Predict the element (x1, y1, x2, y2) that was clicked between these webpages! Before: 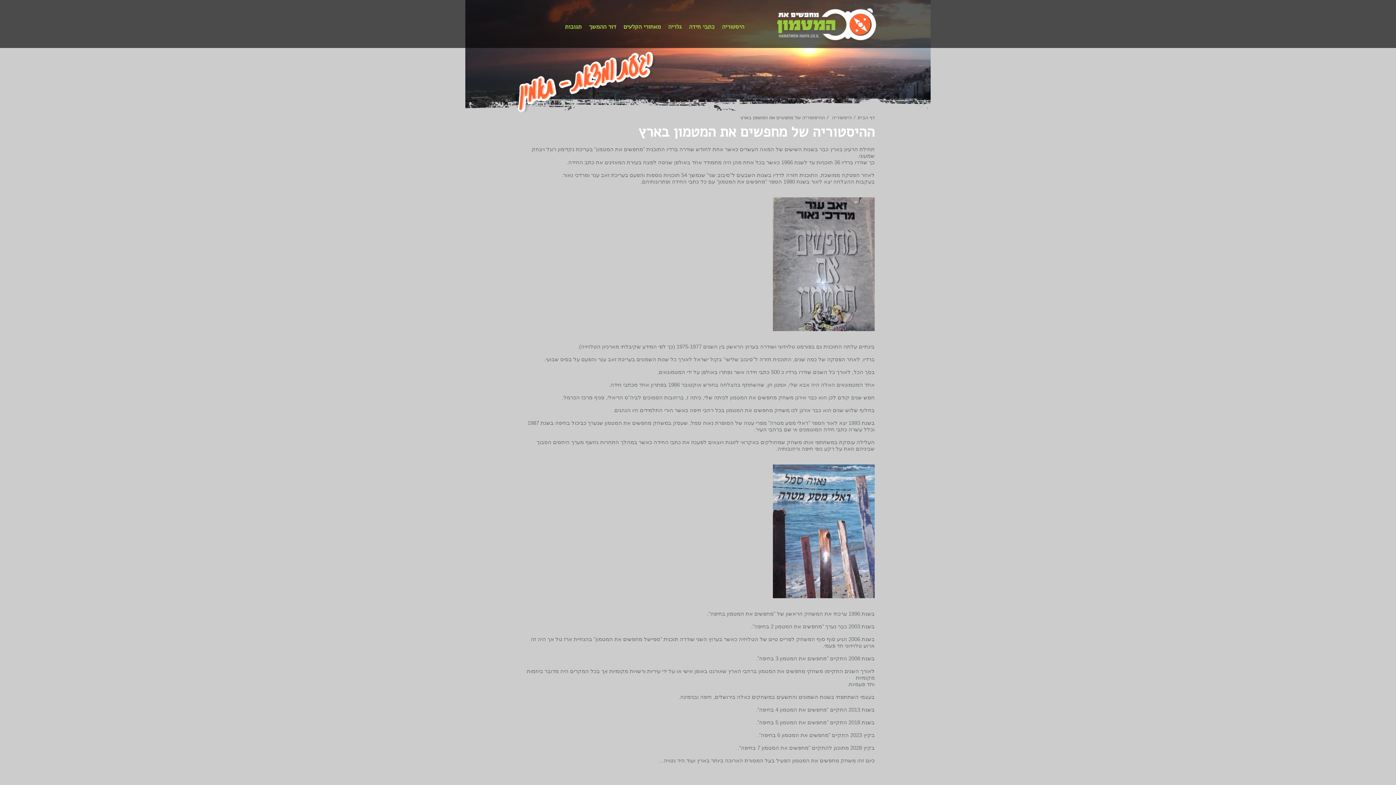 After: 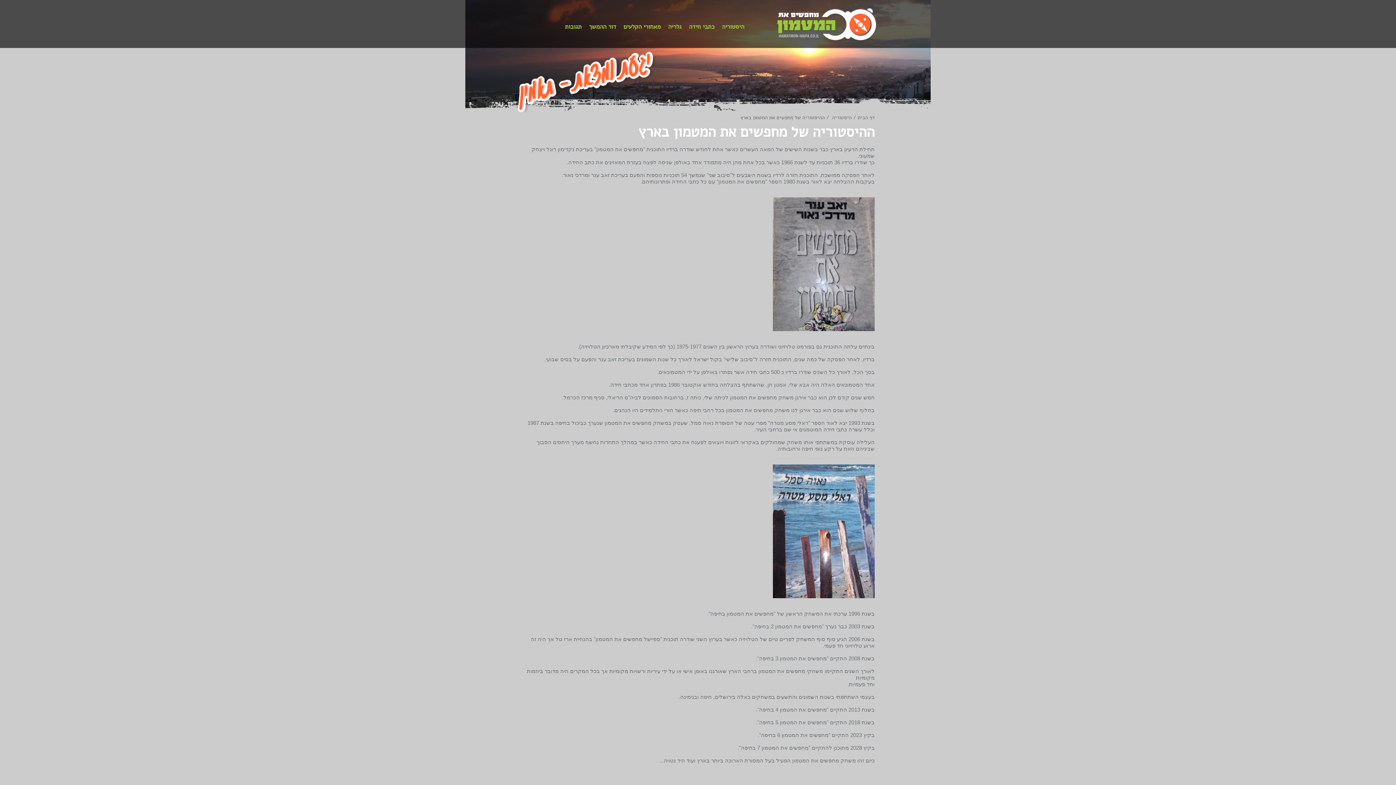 Action: label: היסטוריה bbox: (722, 22, 744, 30)